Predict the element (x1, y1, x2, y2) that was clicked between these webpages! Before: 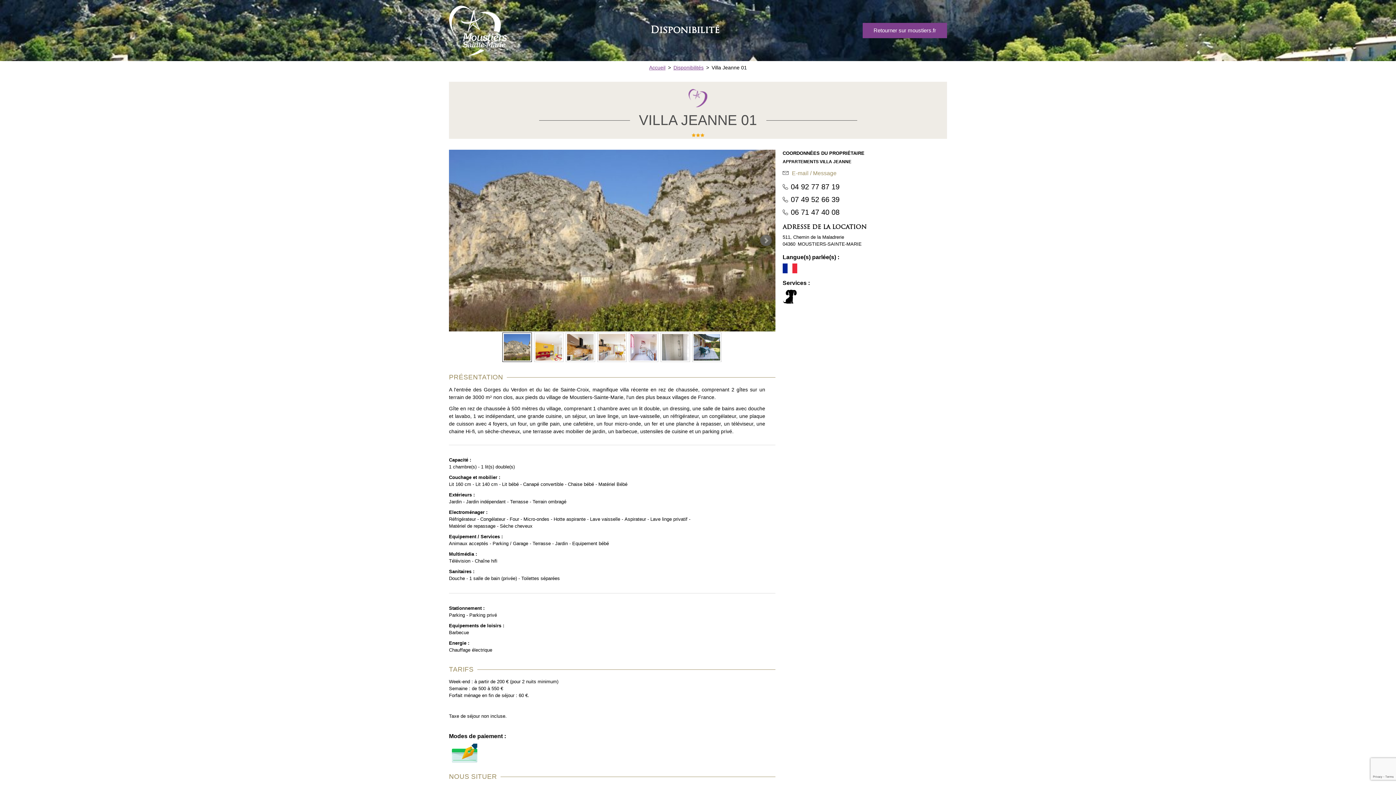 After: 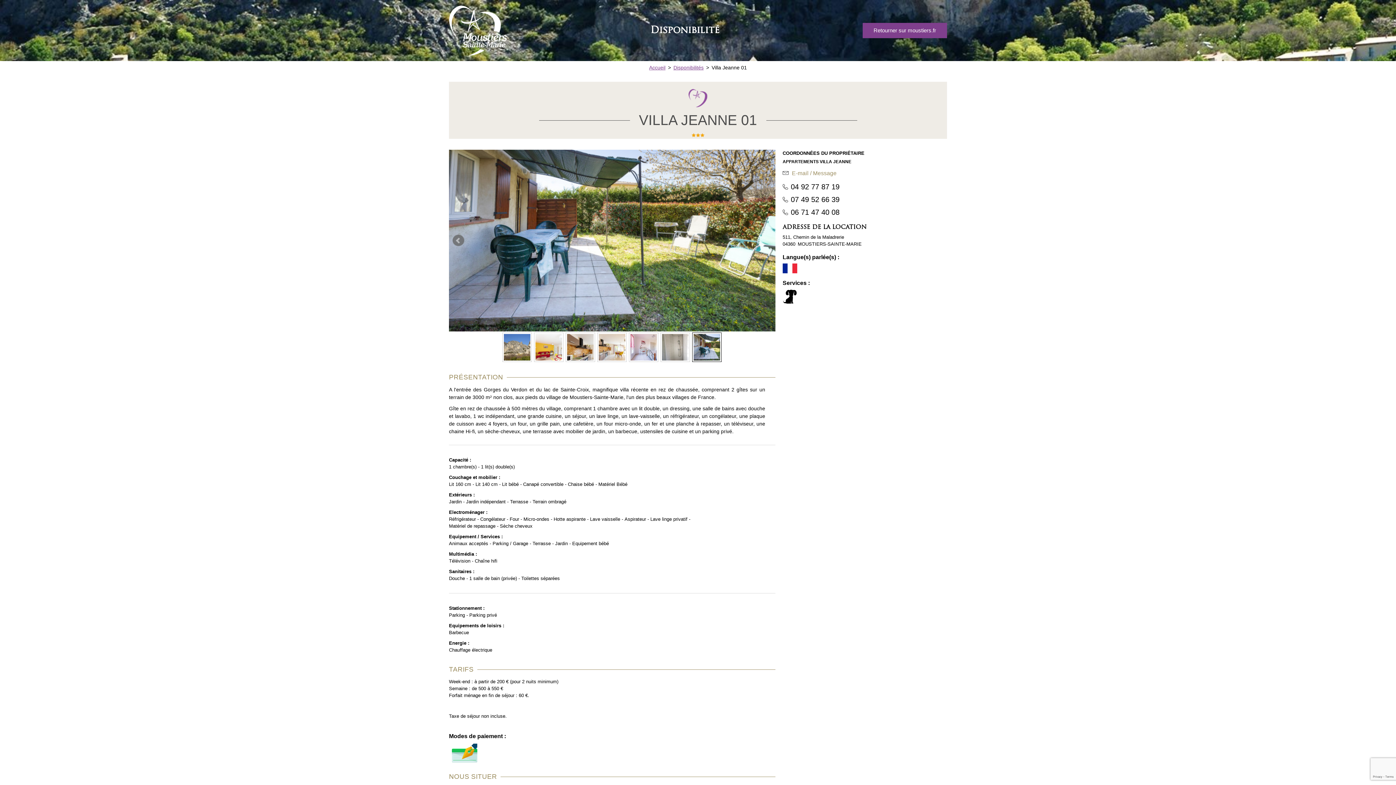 Action: bbox: (692, 332, 721, 362)